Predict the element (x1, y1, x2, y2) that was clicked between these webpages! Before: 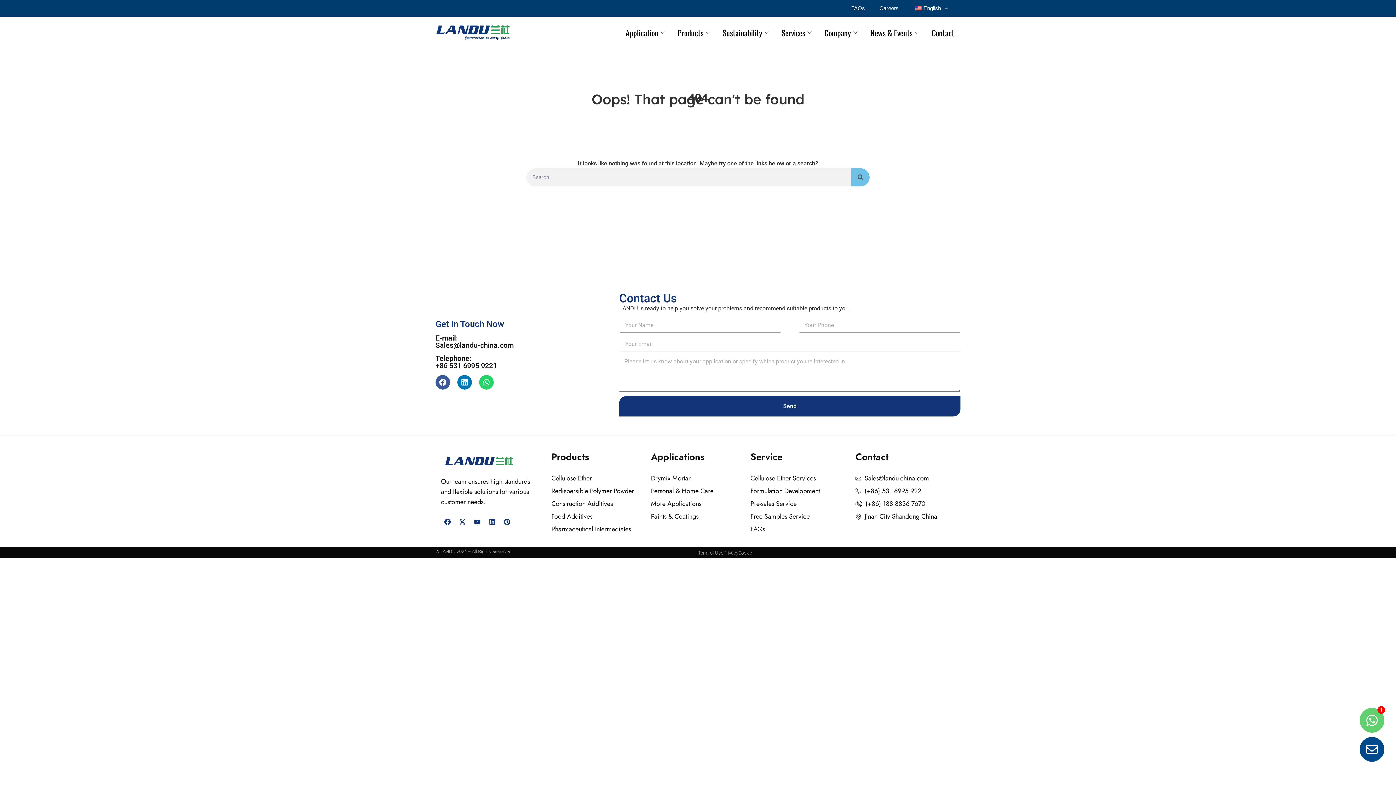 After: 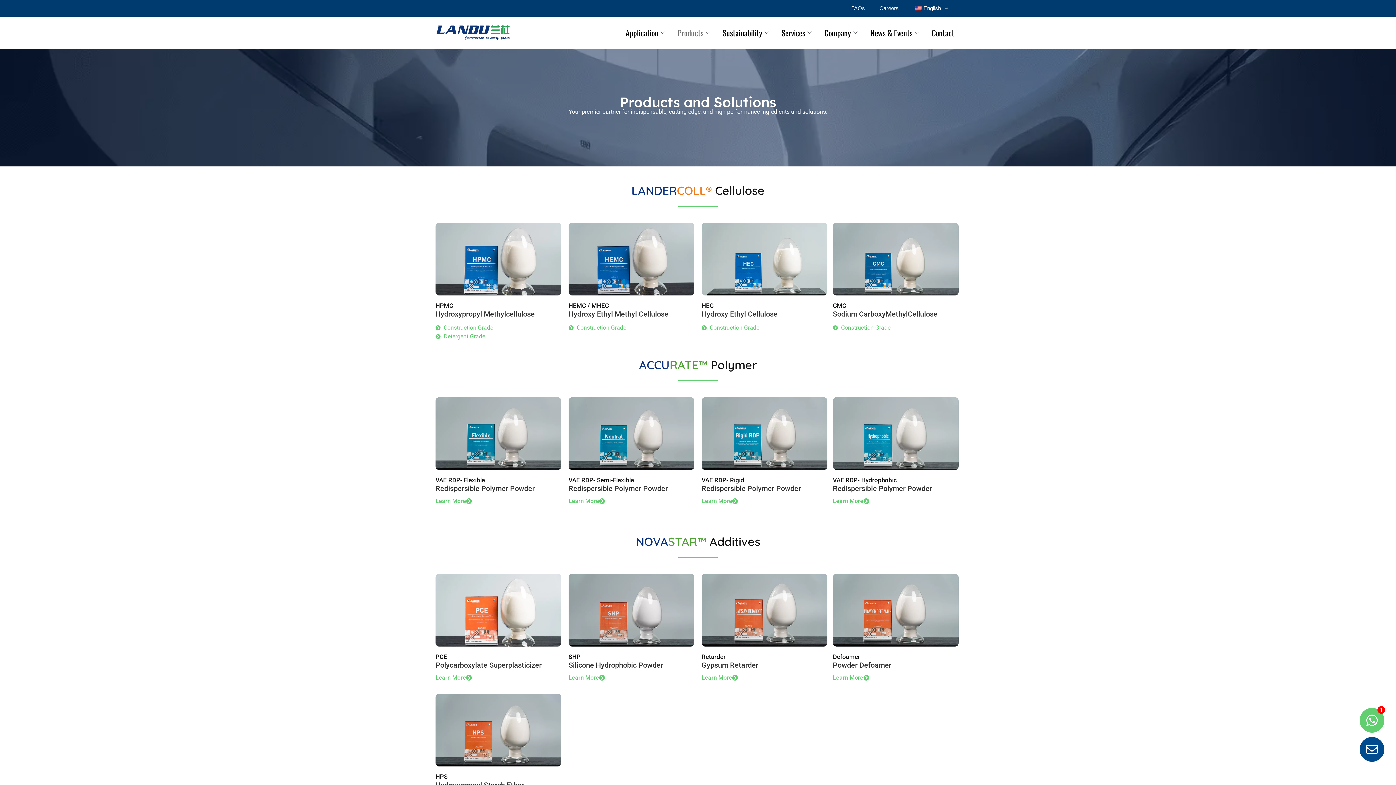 Action: bbox: (672, 16, 717, 48) label: Products